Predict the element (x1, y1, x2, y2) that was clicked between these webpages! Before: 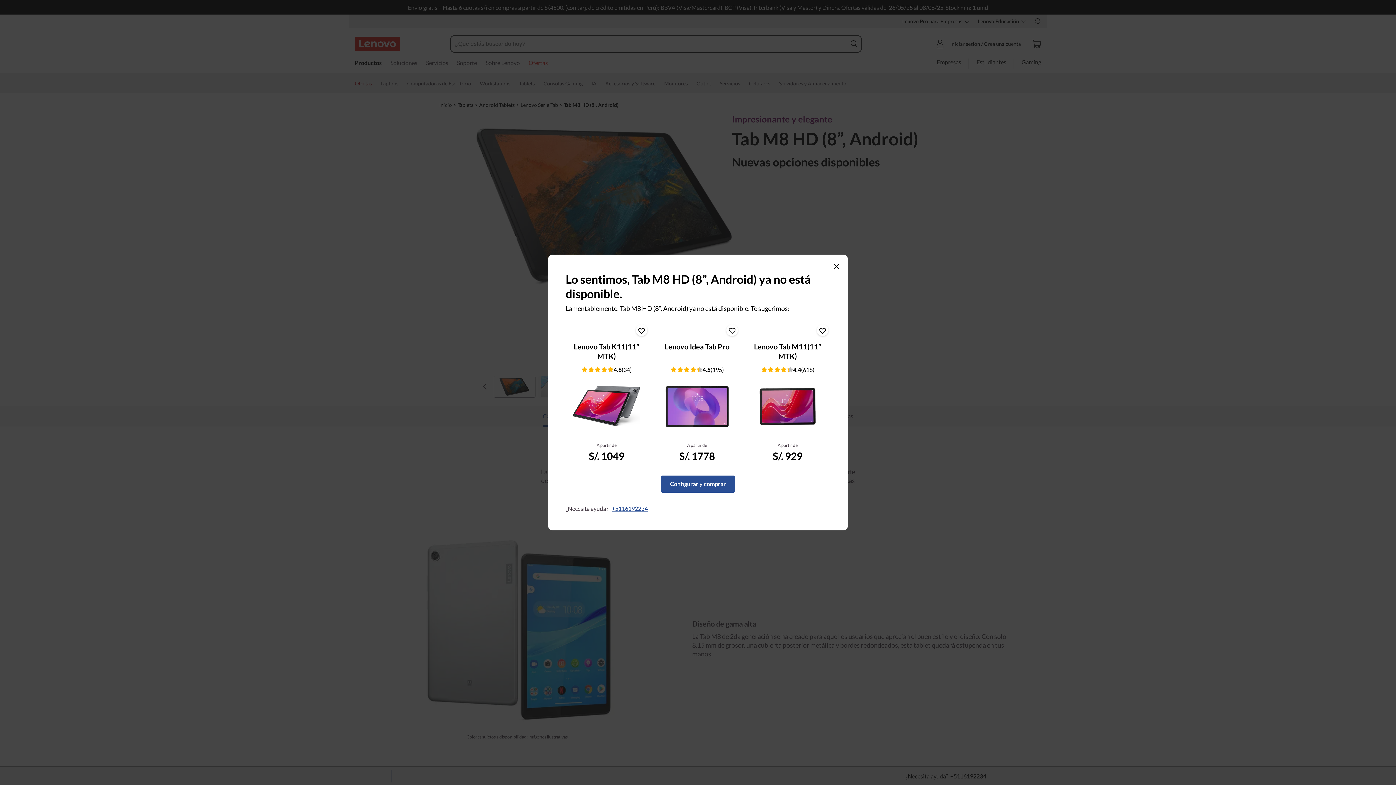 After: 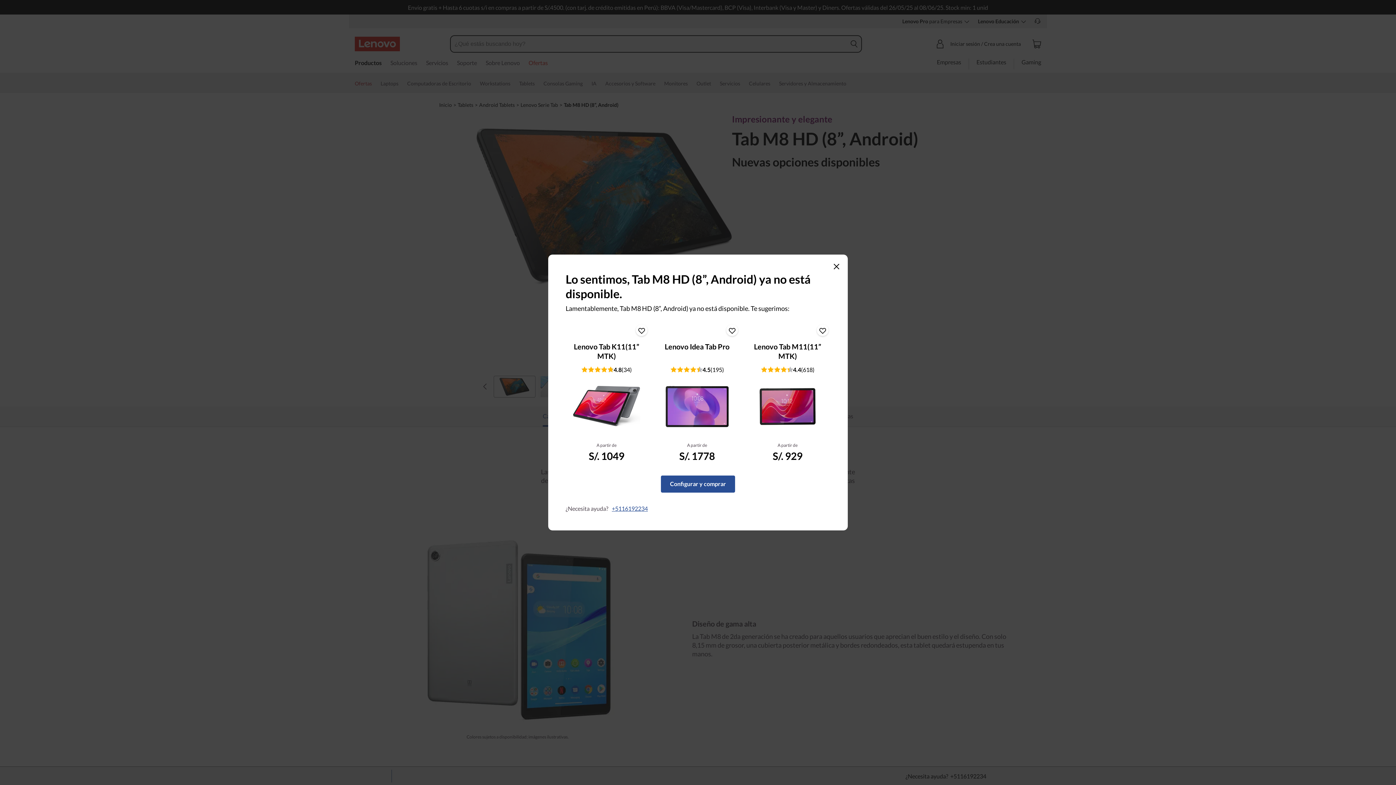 Action: label: Lenovo Idea Tab Pro bbox: (664, 342, 729, 360)